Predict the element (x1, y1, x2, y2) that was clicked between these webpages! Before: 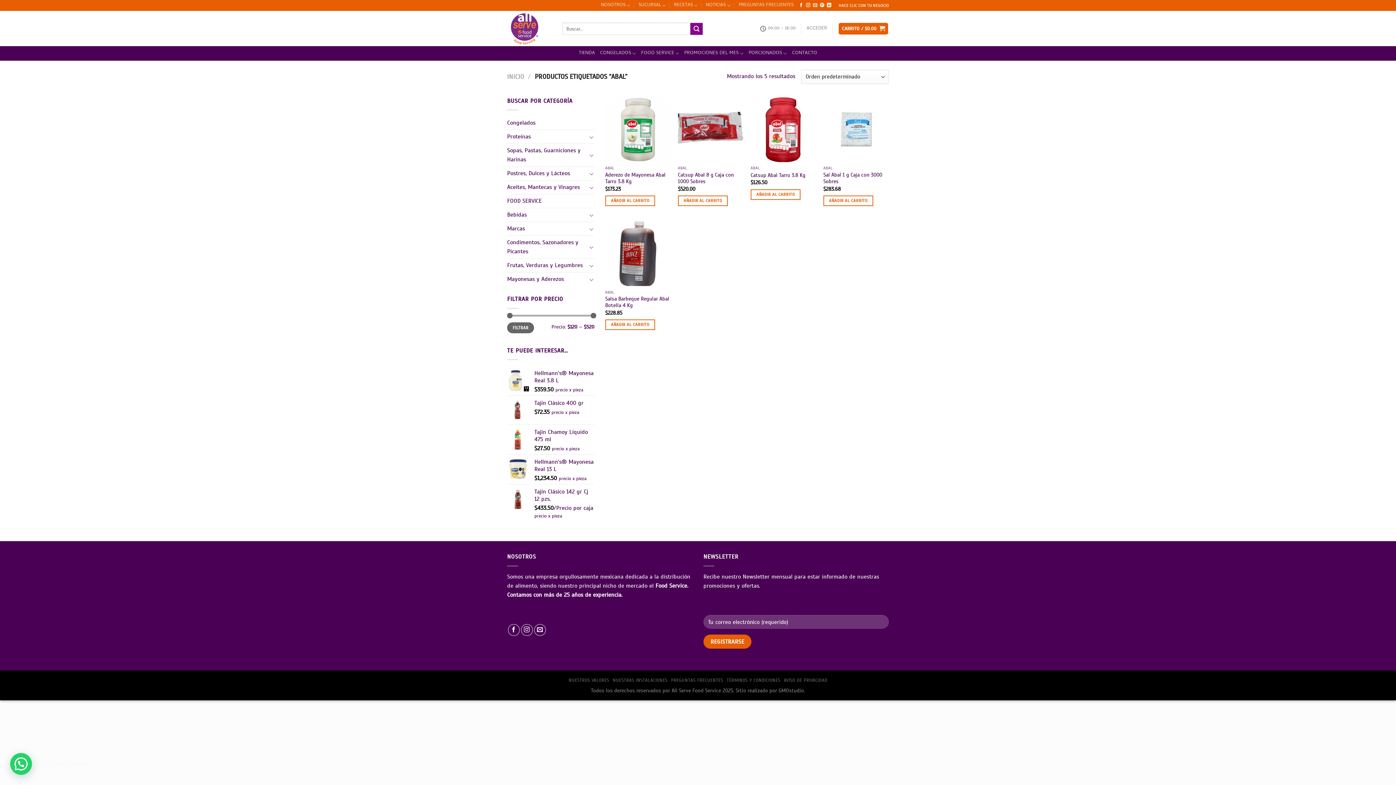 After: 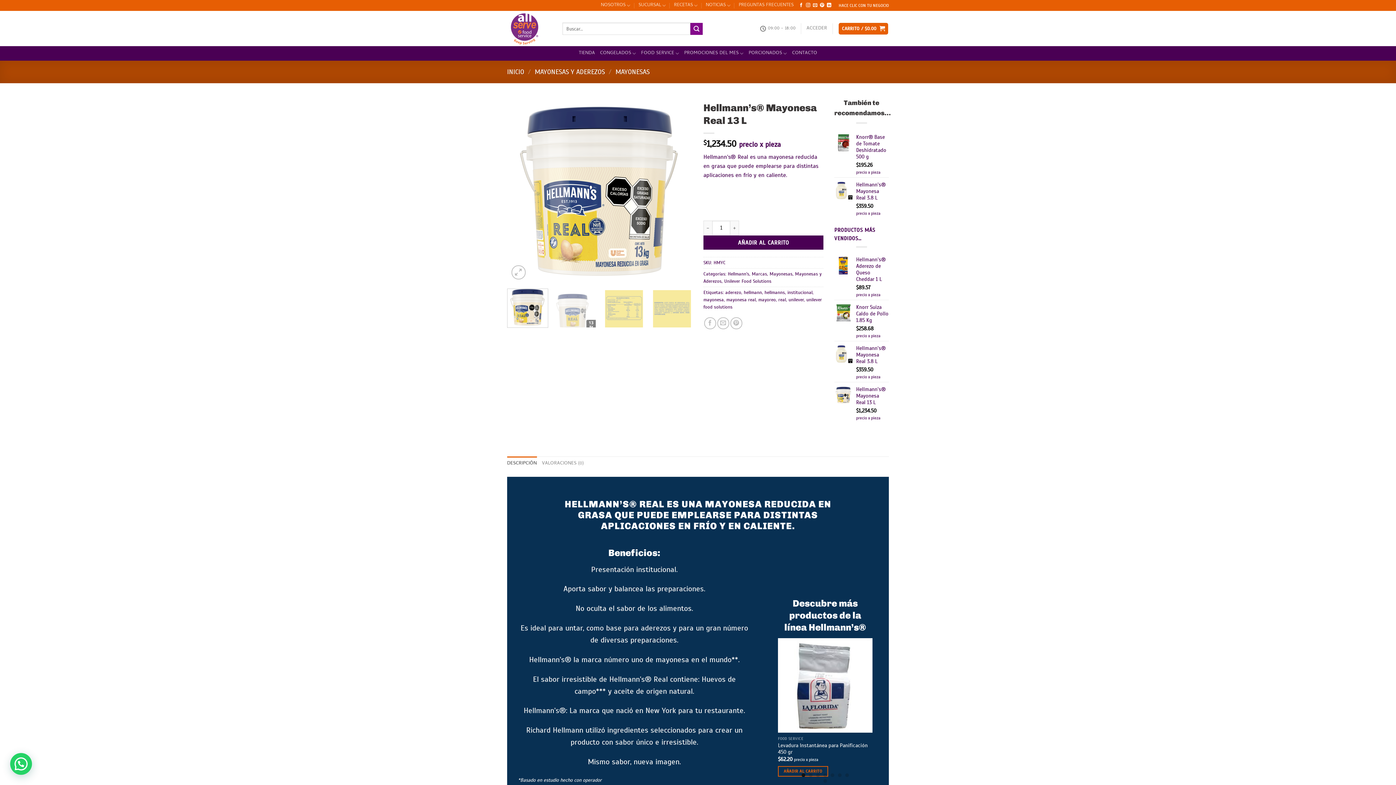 Action: bbox: (534, 458, 594, 473) label: Hellmann's® Mayonesa Real 13 L